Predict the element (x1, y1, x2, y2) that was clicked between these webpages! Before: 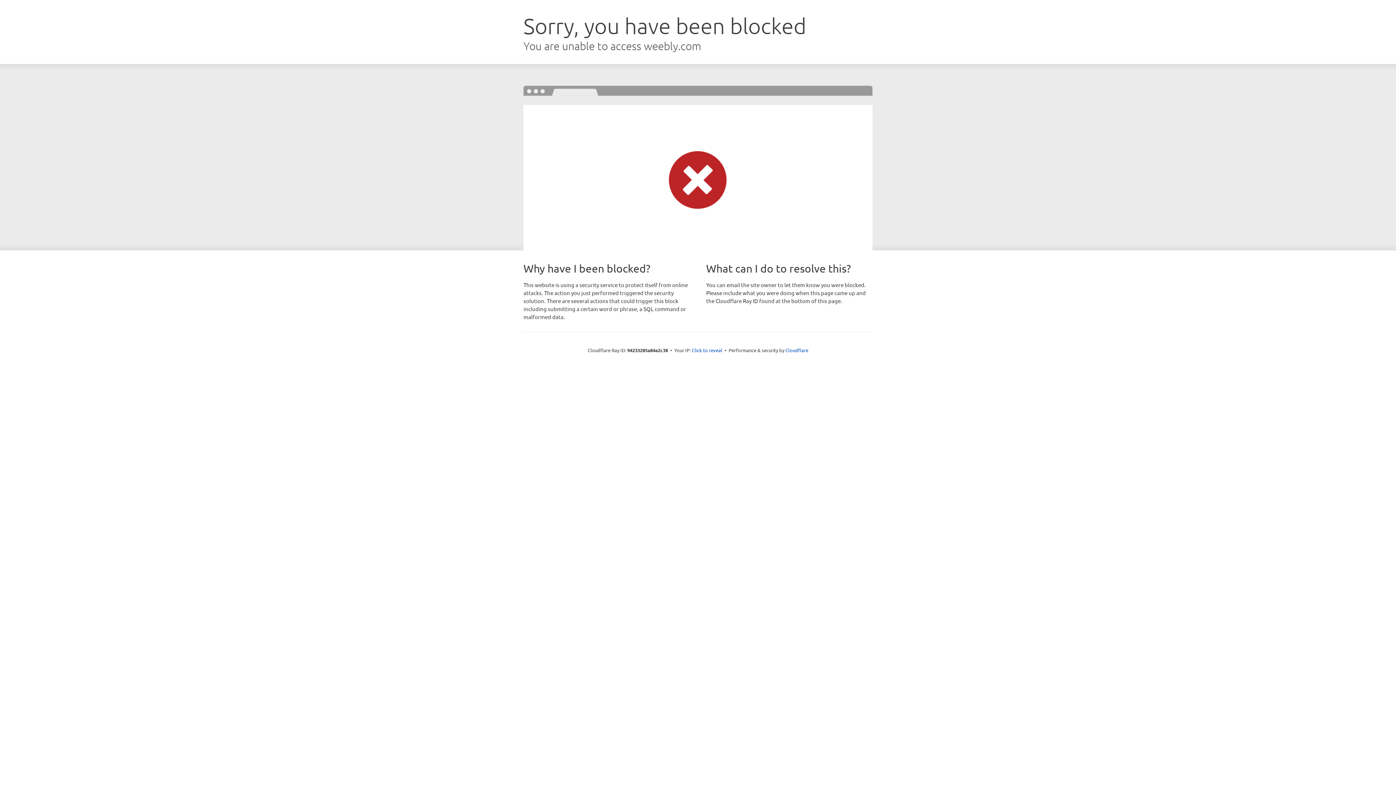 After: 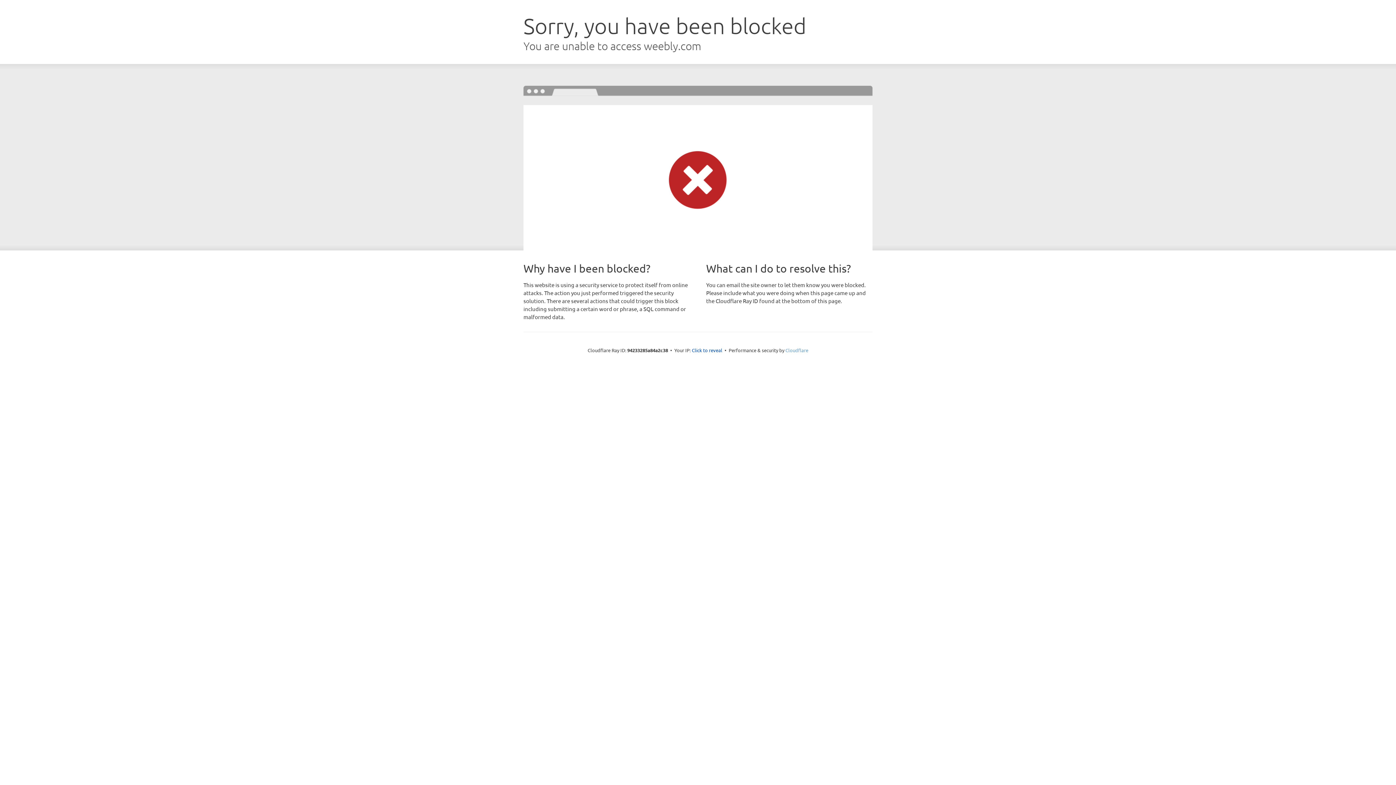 Action: label: Cloudflare bbox: (785, 347, 808, 353)